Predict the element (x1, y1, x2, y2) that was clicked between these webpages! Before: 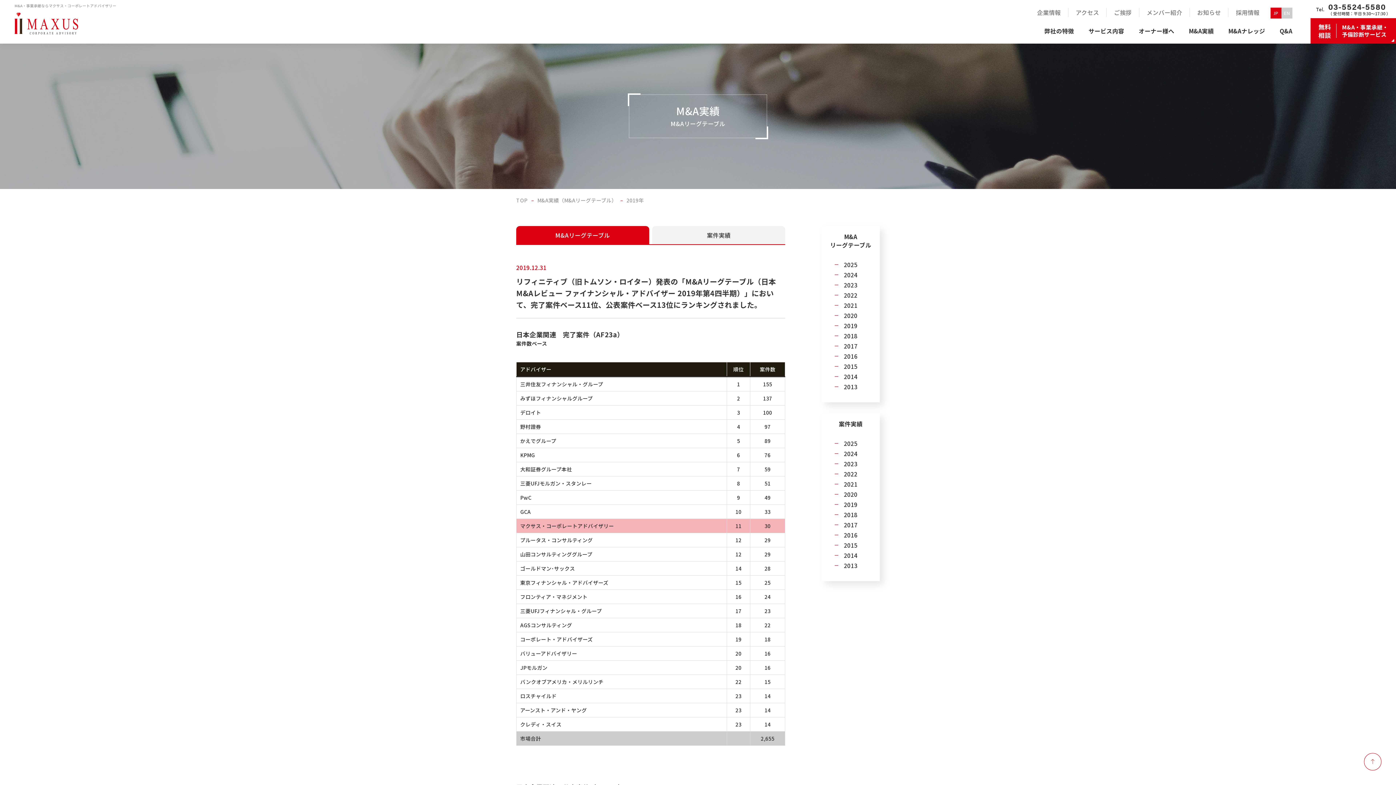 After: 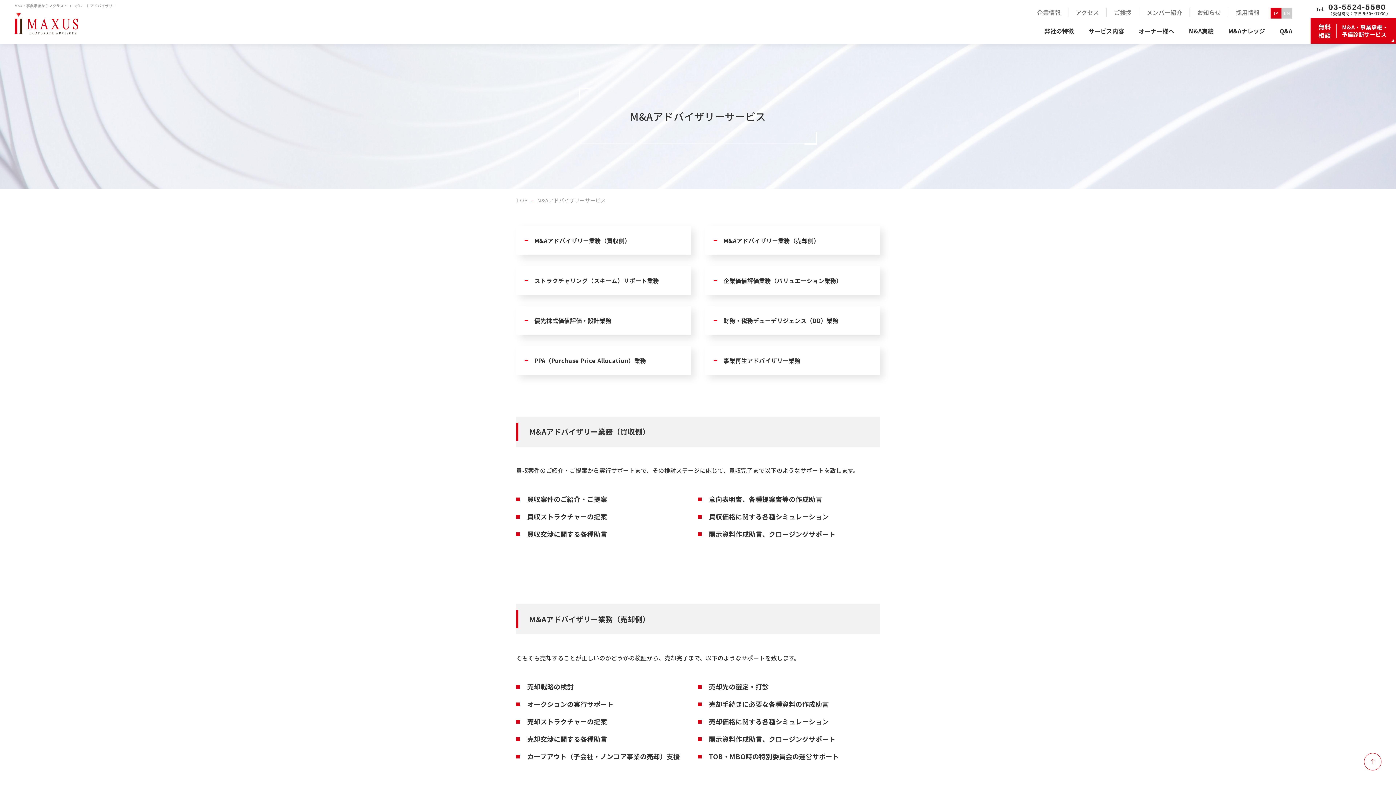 Action: bbox: (1088, 26, 1124, 35) label: サービス内容